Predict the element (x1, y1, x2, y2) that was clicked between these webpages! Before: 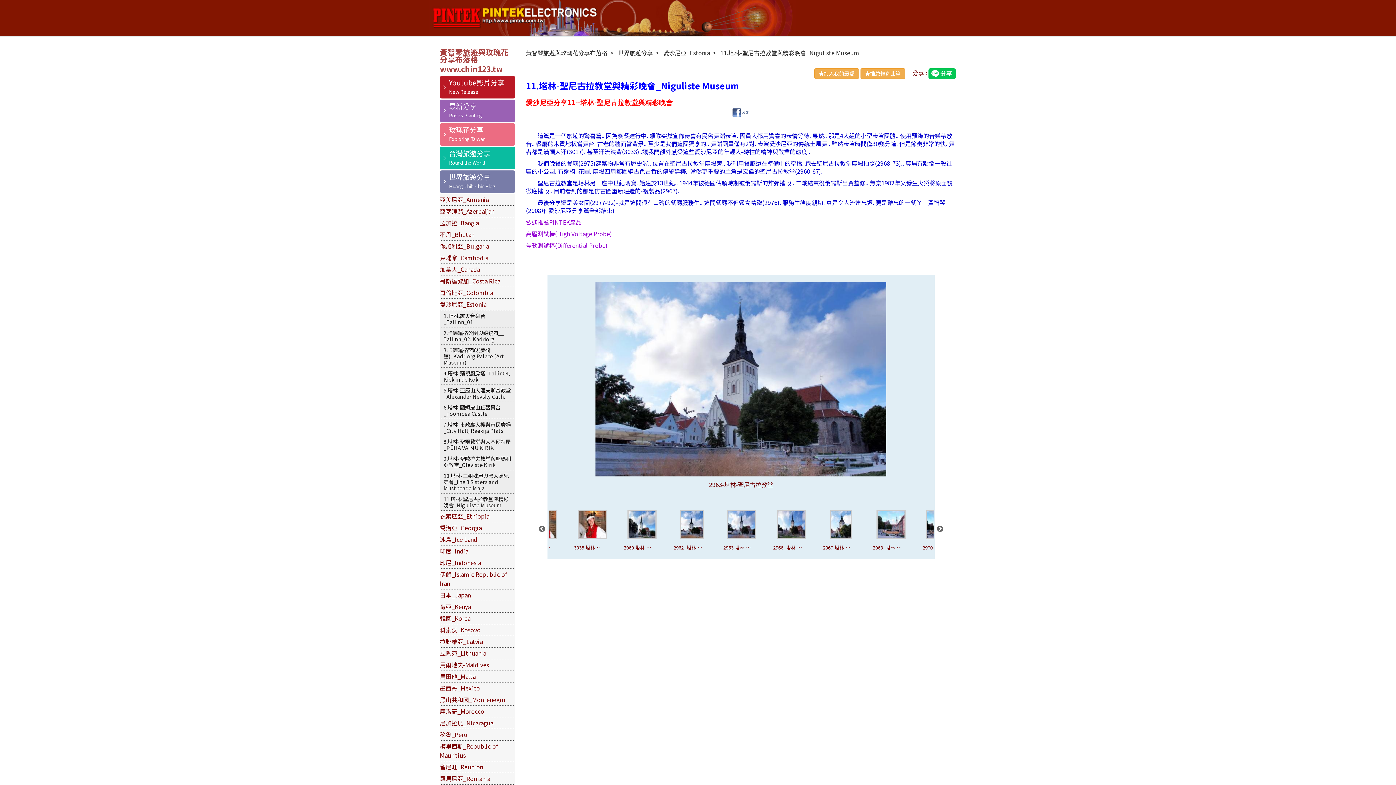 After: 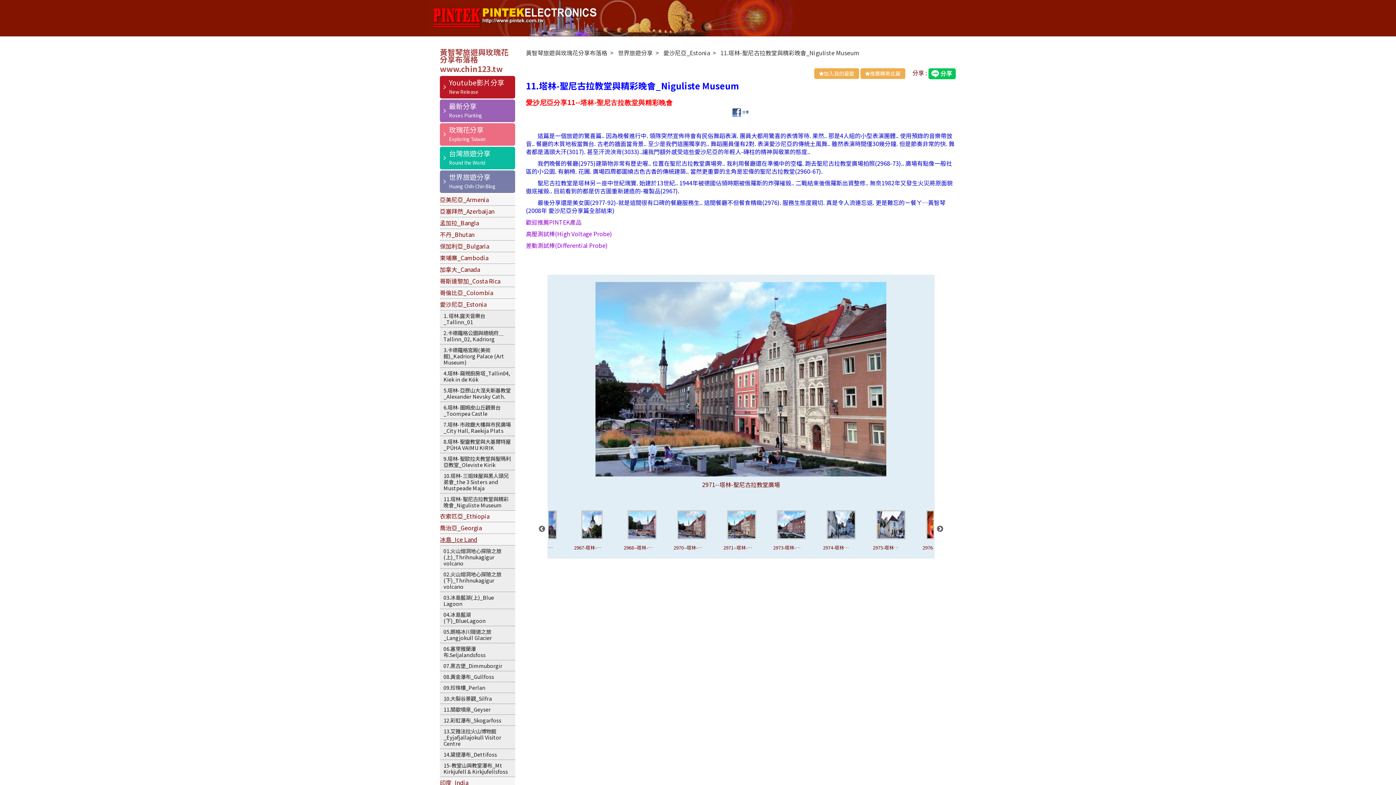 Action: label: 冰島_Ice Land bbox: (440, 534, 515, 545)